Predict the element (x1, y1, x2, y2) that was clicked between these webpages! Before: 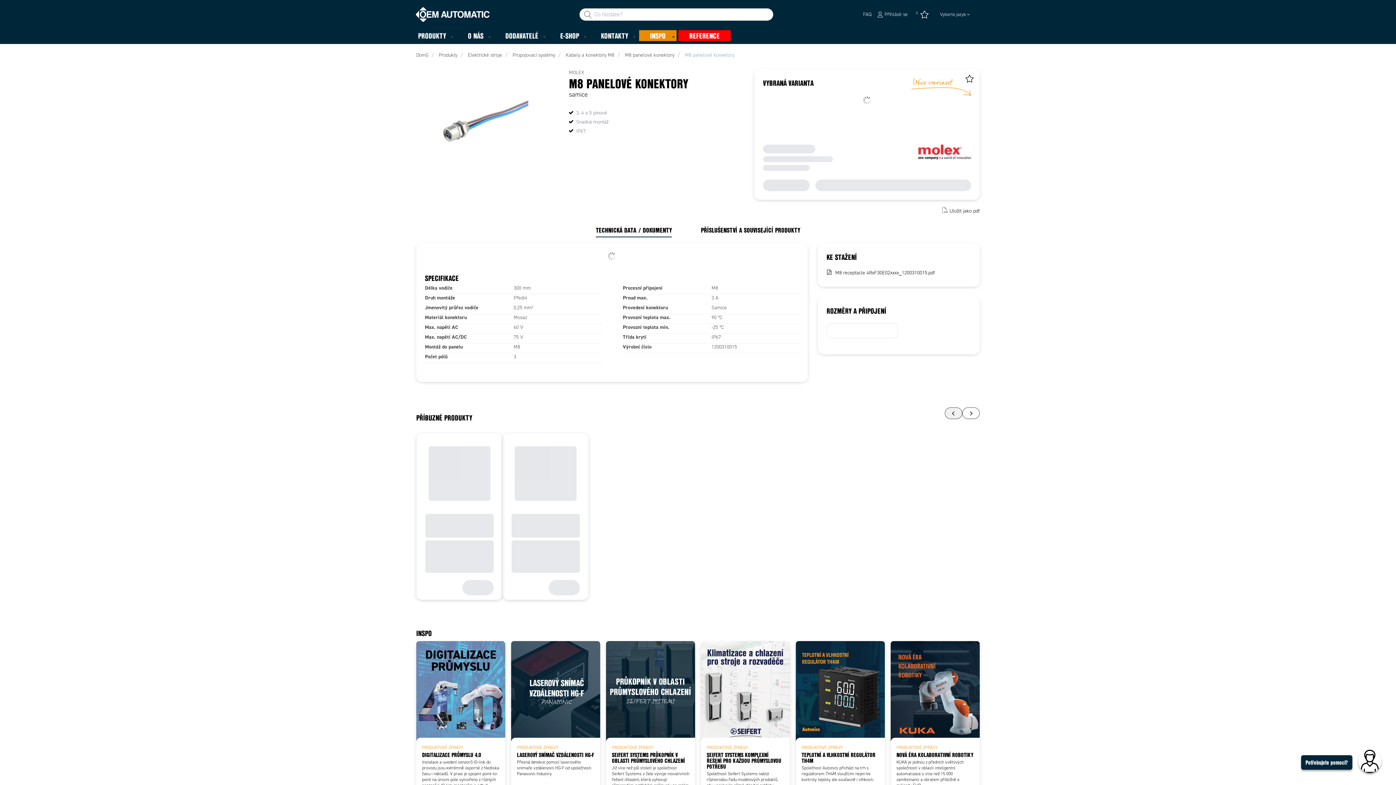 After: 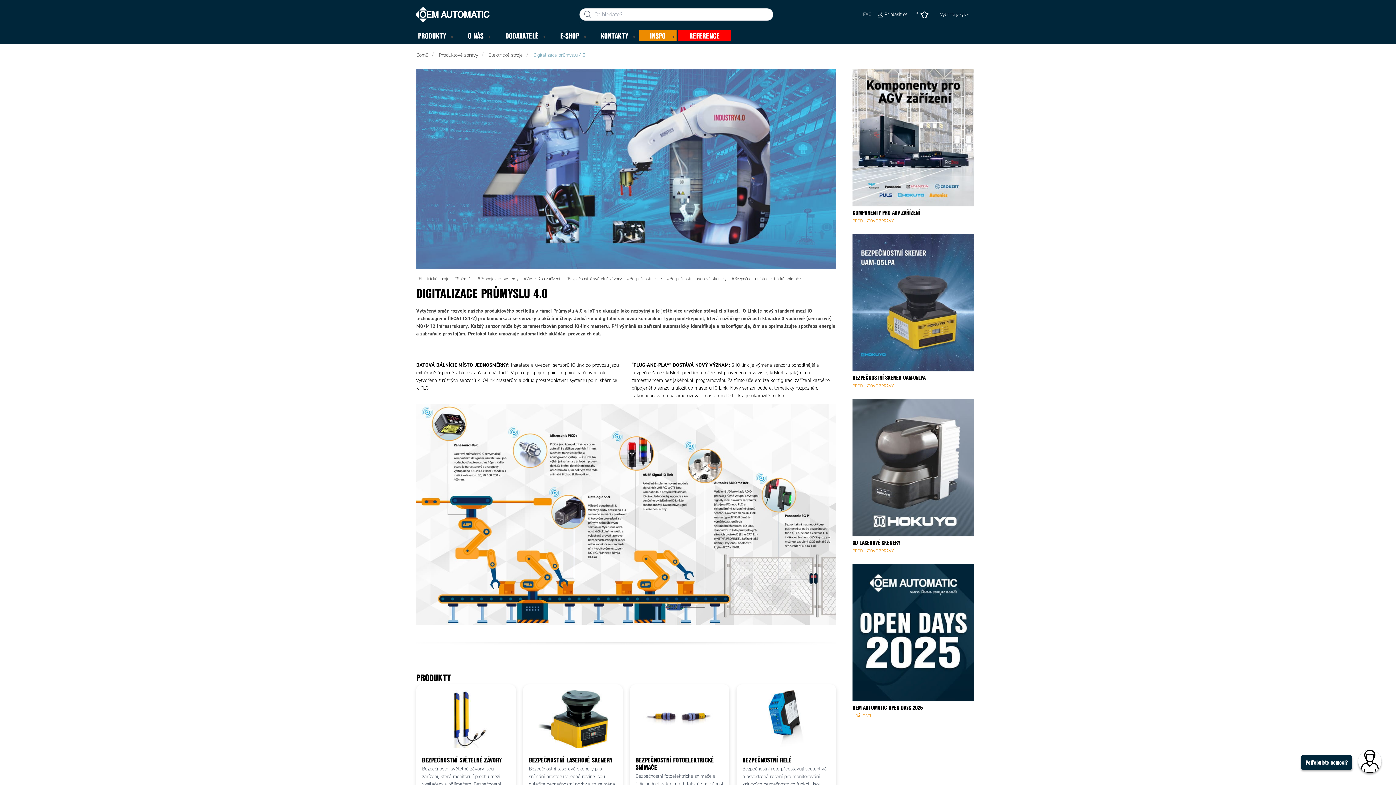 Action: label: PRODUKTOVÉ ZPRÁVY
DIGITALIZACE PRŮMYSLU 4.0

Instalace a uvedení senzorů IO-link do provozu jsou extrémně úsporné z hlediska času i nákladů. V praxi je spojení point-to-point na úrovni pole vytvořeno z různých senzorů k IO-link masterům a odtud prostřednictvím systémů polní sběrnice k PLC. bbox: (416, 641, 505, 813)